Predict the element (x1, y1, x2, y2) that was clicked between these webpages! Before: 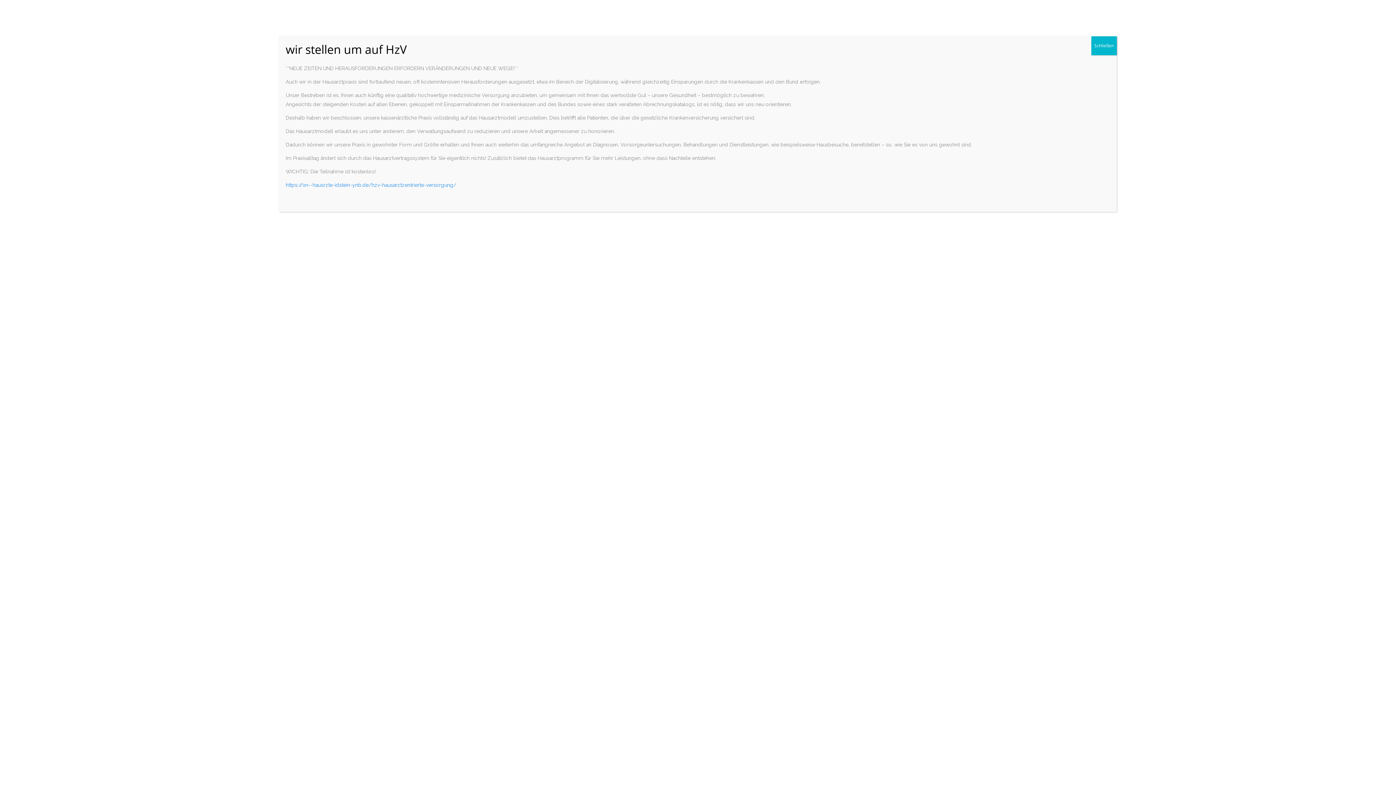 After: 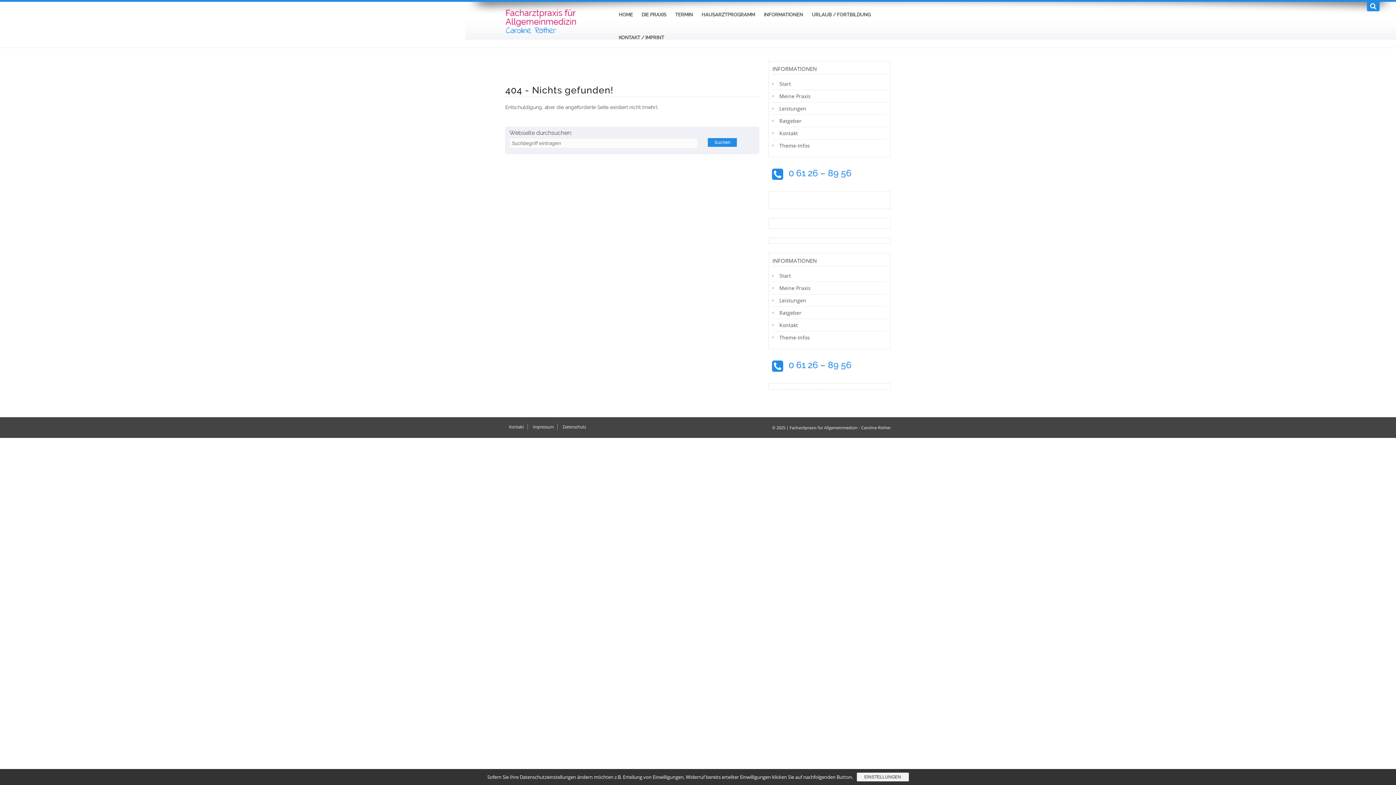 Action: label: Schließen bbox: (1091, 36, 1117, 55)